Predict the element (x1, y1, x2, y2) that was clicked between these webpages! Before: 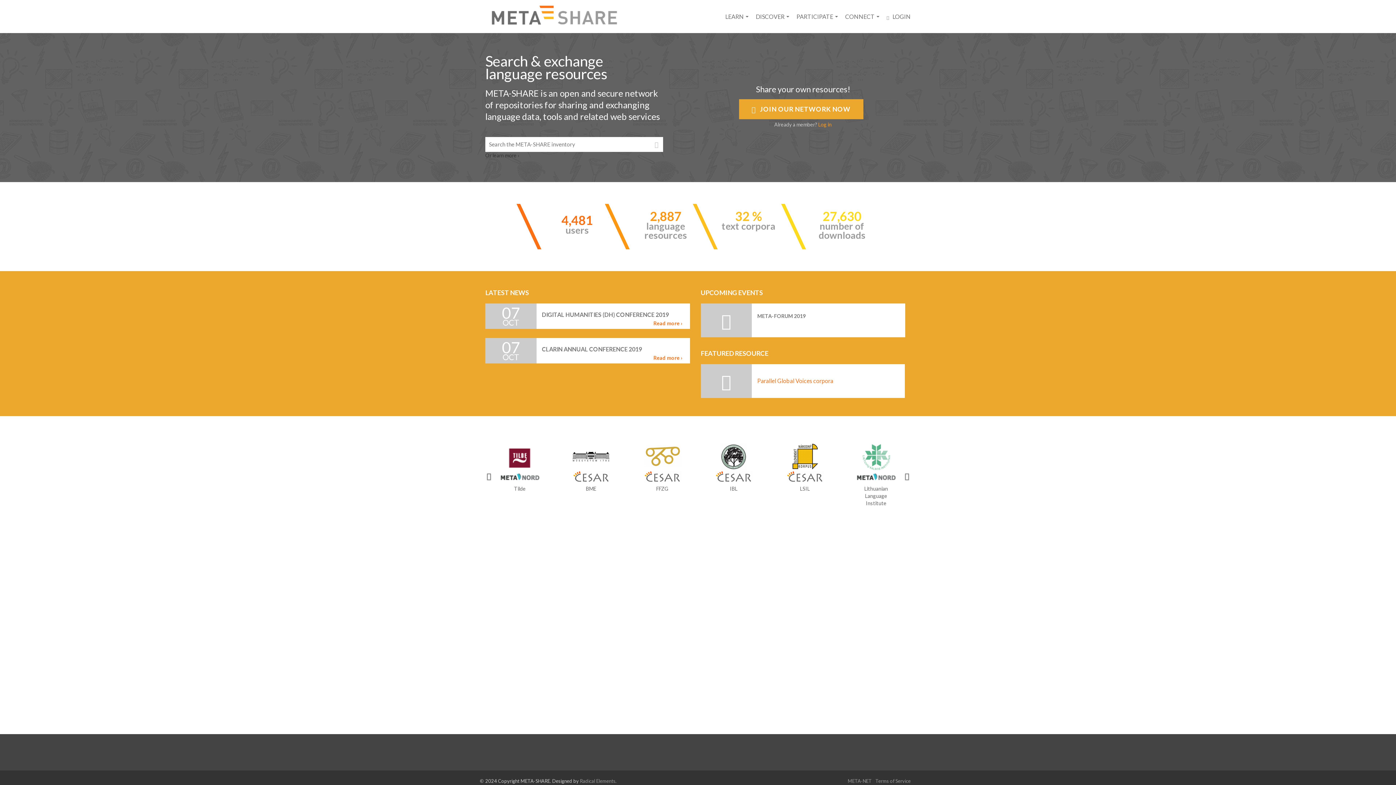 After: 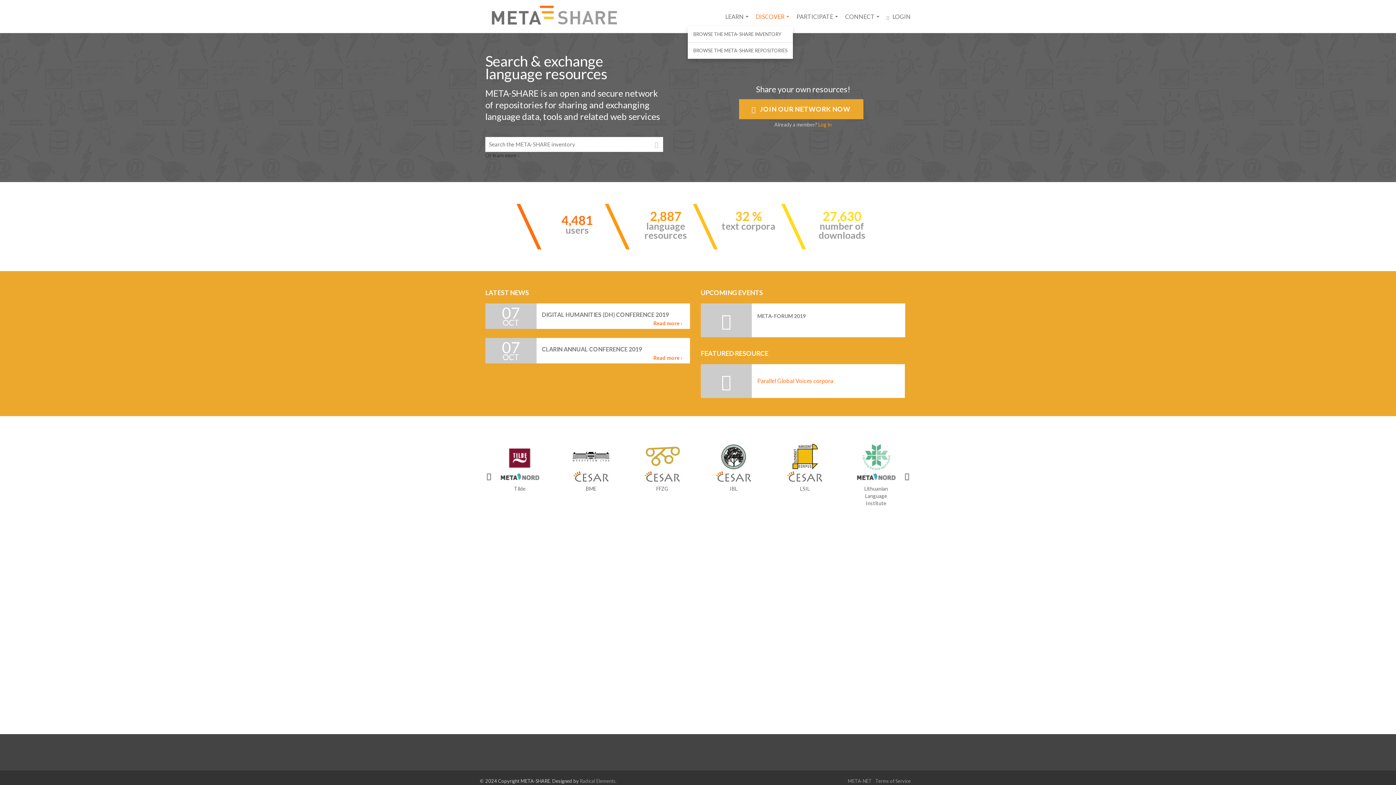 Action: label: DISCOVER  bbox: (752, 9, 793, 24)